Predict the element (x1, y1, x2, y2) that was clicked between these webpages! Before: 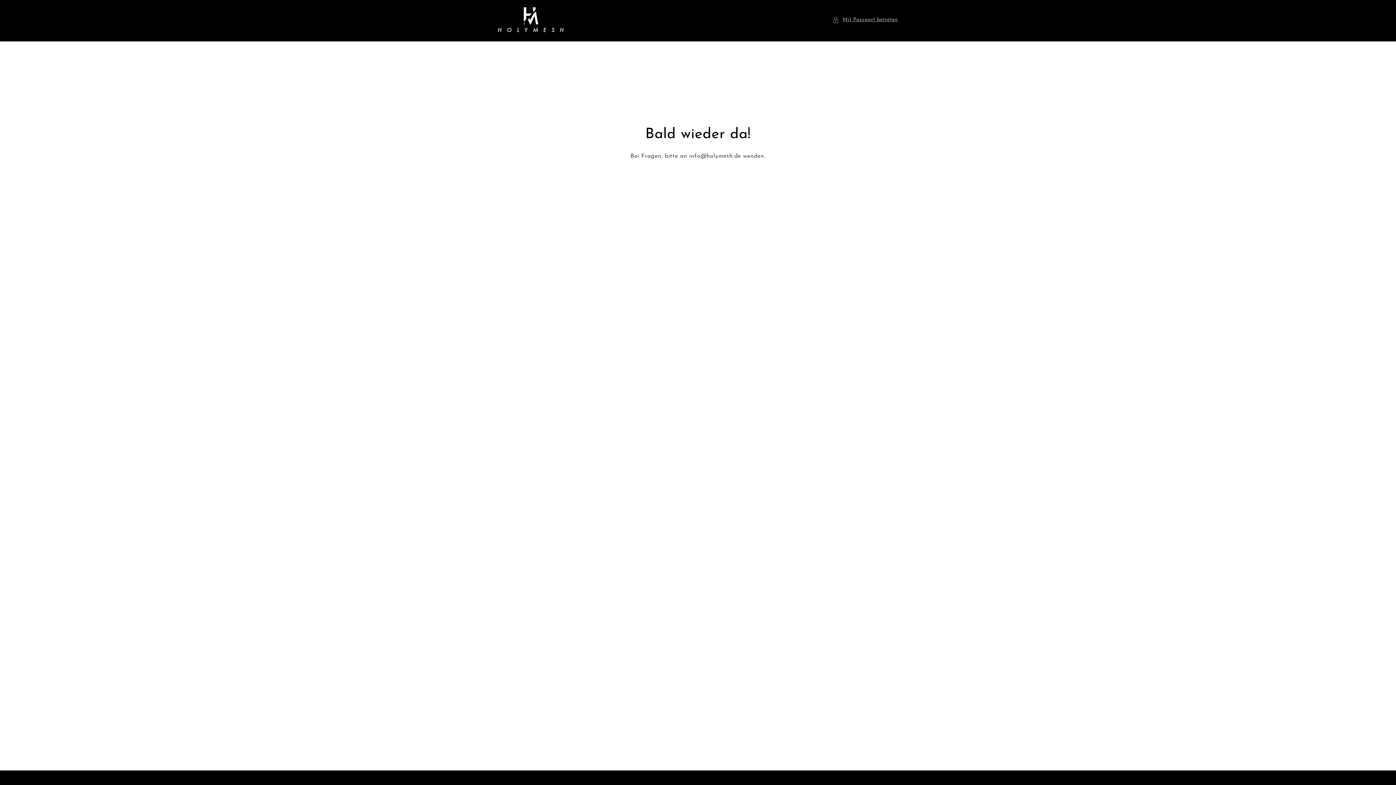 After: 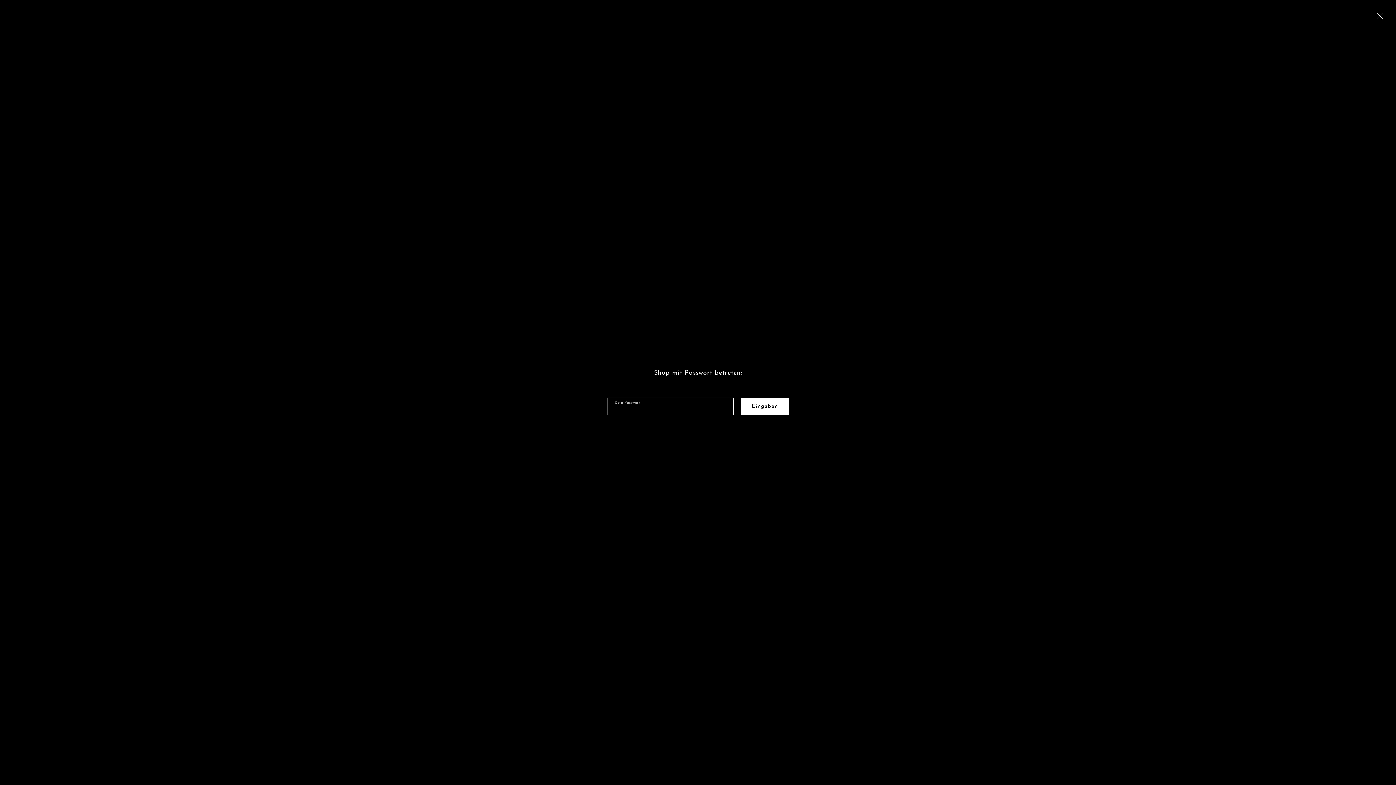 Action: bbox: (832, 15, 898, 24) label: Mit Passwort betreten